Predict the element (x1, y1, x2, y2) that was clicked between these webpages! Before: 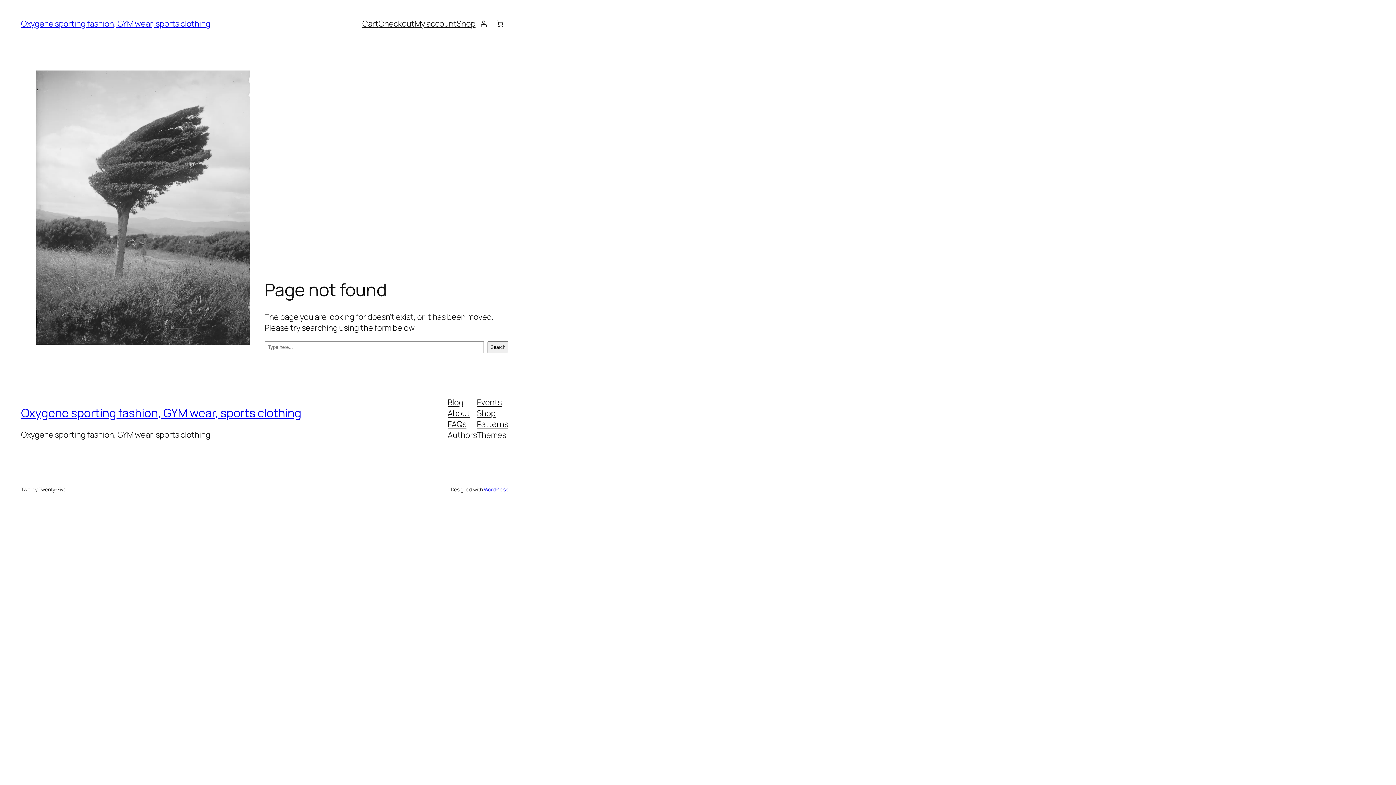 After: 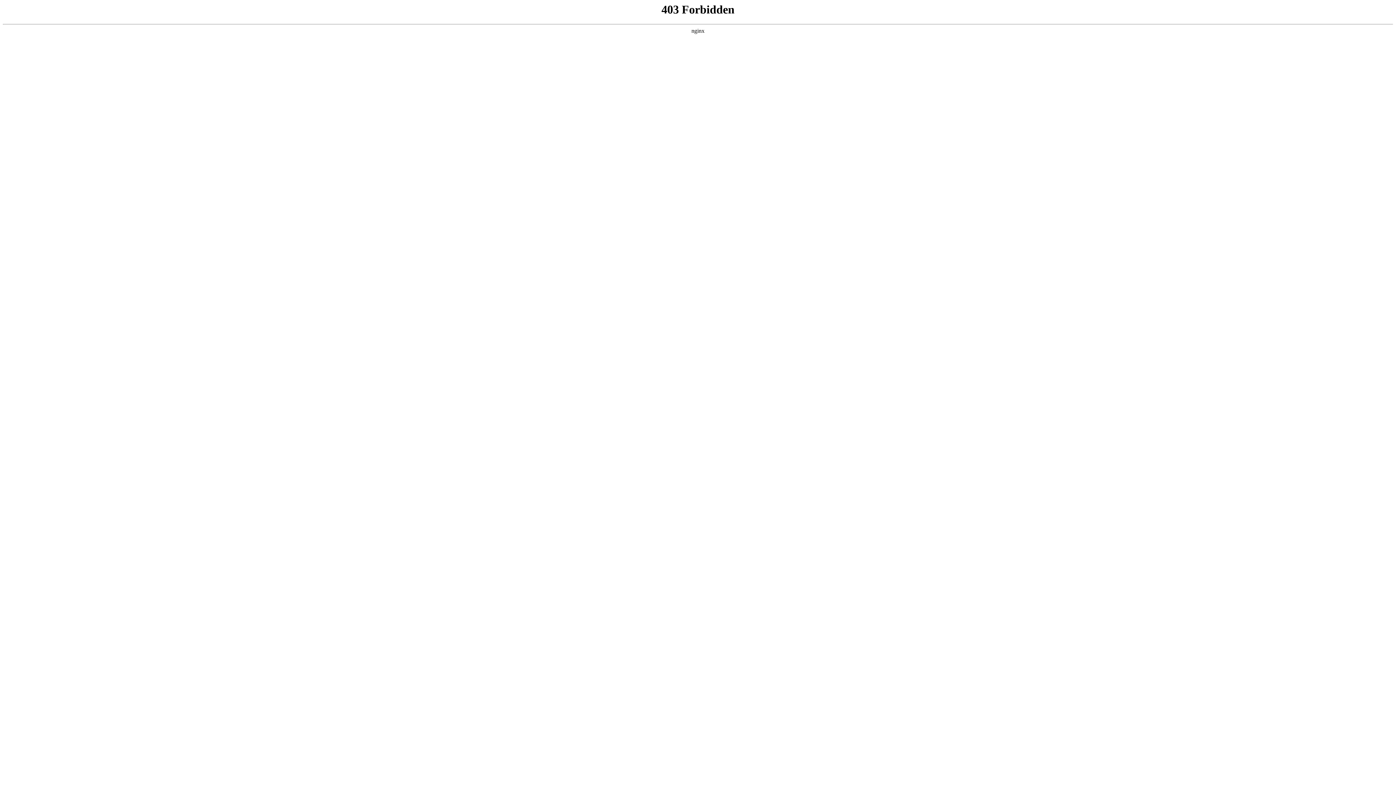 Action: bbox: (483, 486, 508, 492) label: WordPress